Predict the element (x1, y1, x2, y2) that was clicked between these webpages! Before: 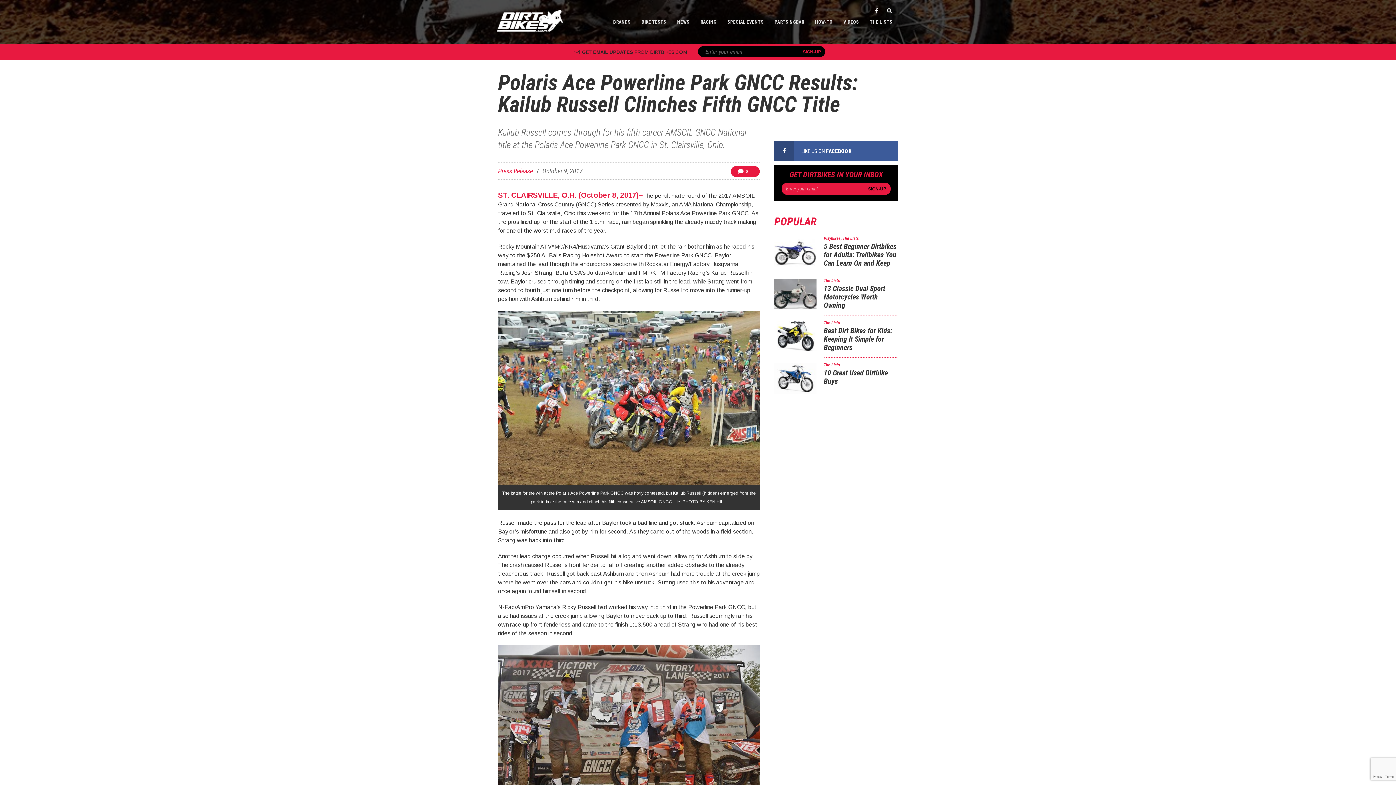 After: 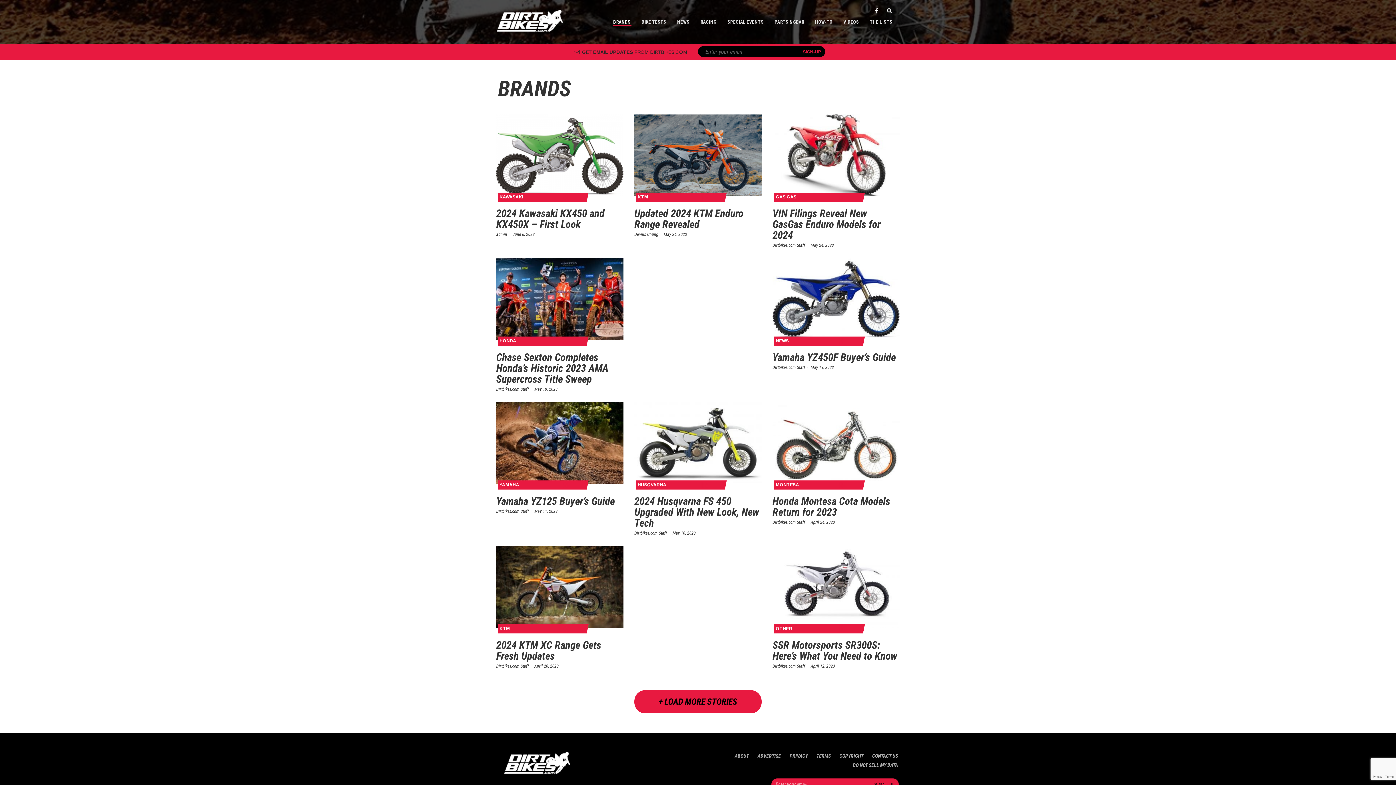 Action: bbox: (608, 16, 636, 43) label: BRANDS